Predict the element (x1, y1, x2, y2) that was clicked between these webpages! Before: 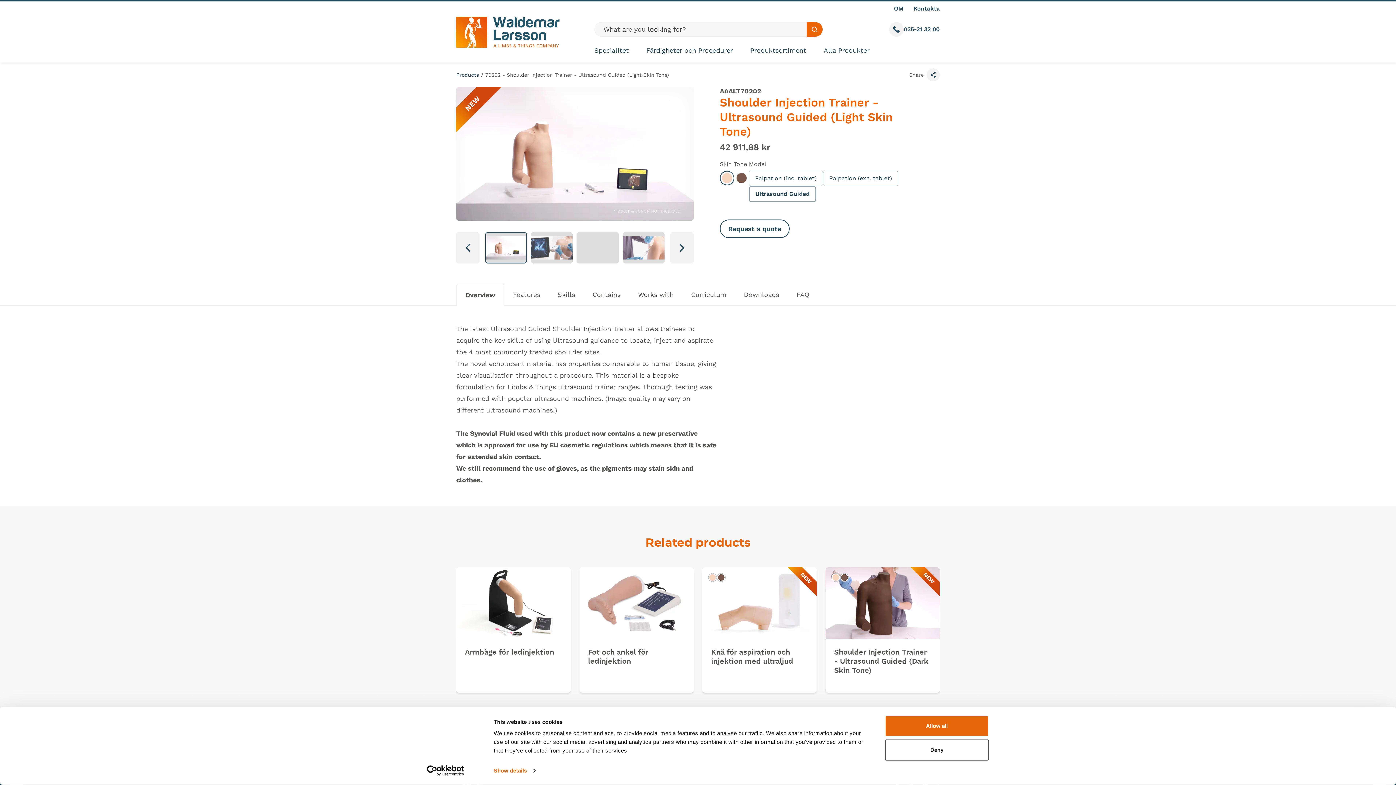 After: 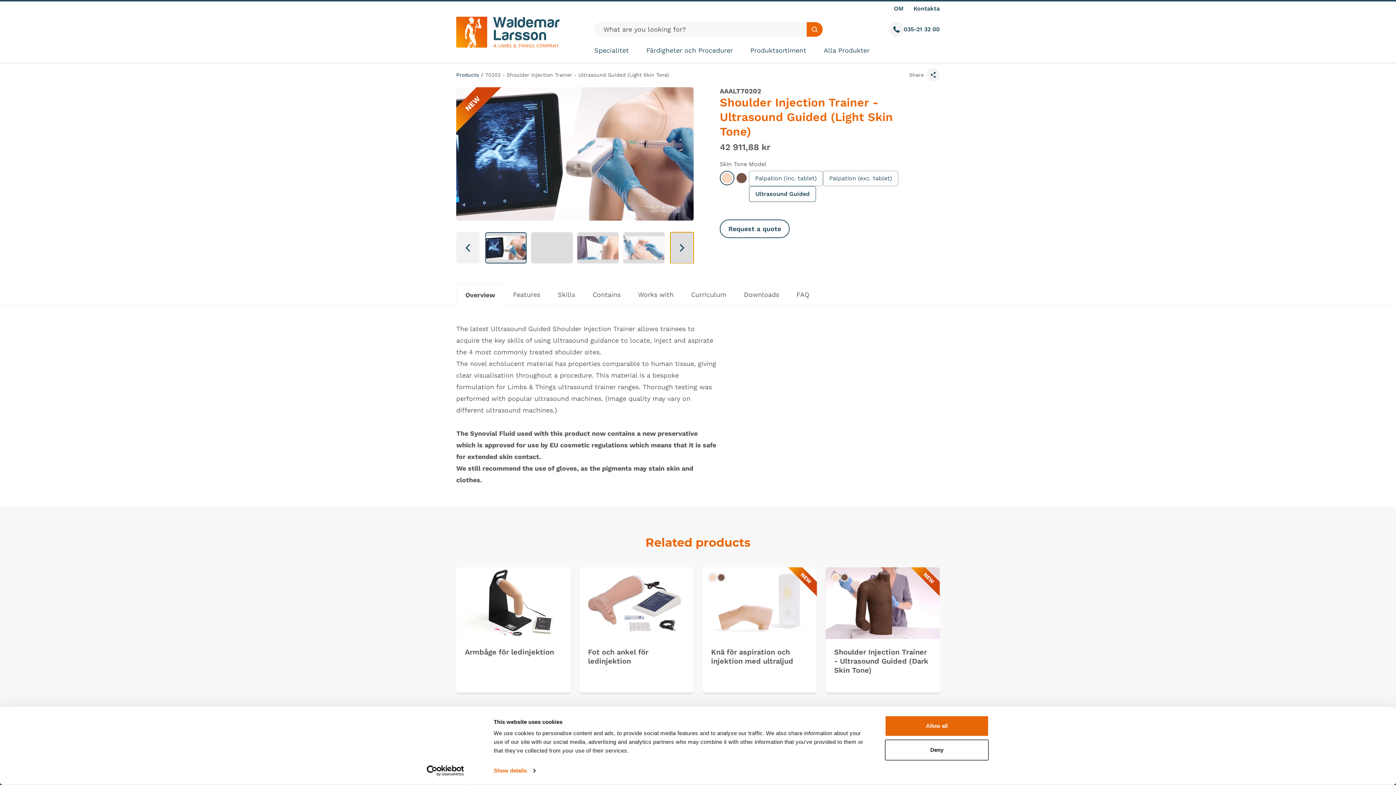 Action: bbox: (670, 232, 693, 263) label: Next slide